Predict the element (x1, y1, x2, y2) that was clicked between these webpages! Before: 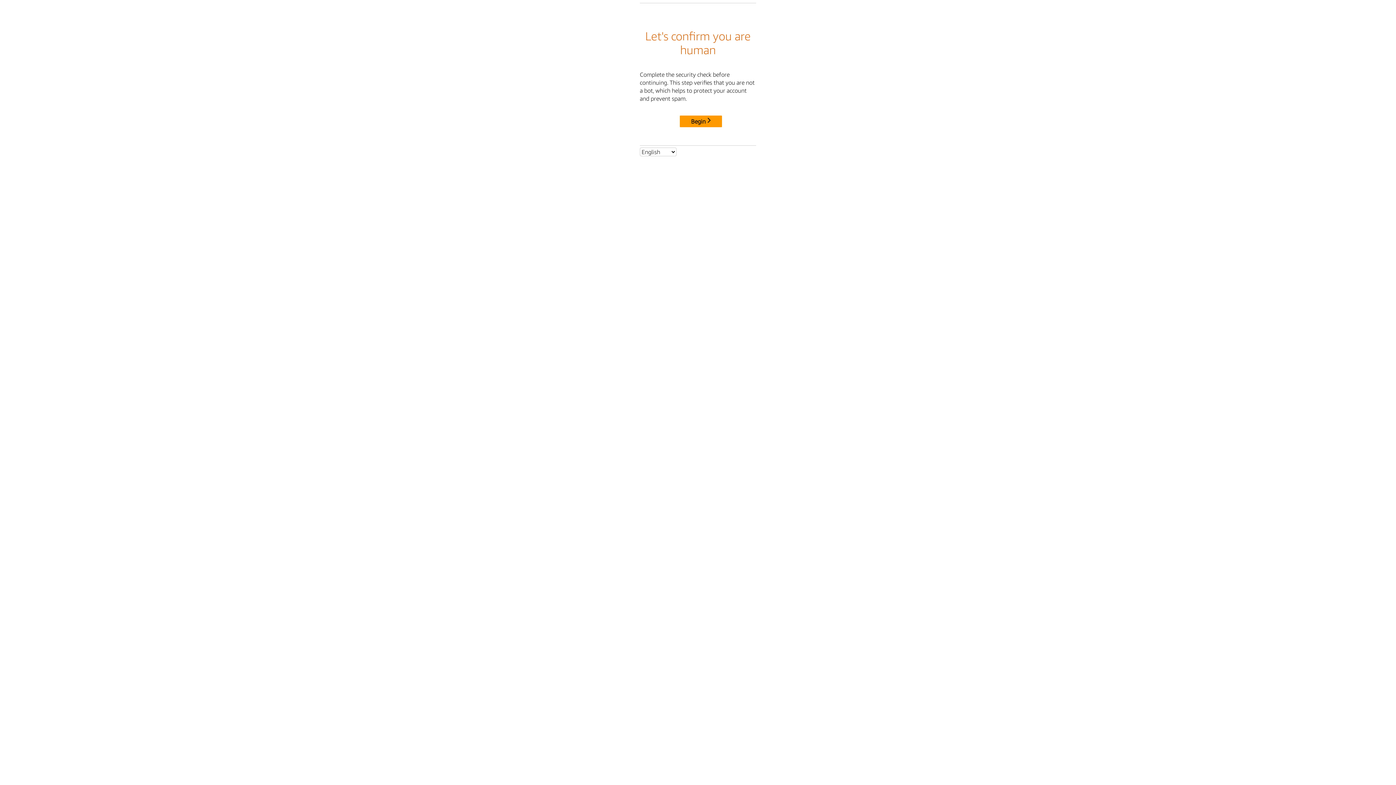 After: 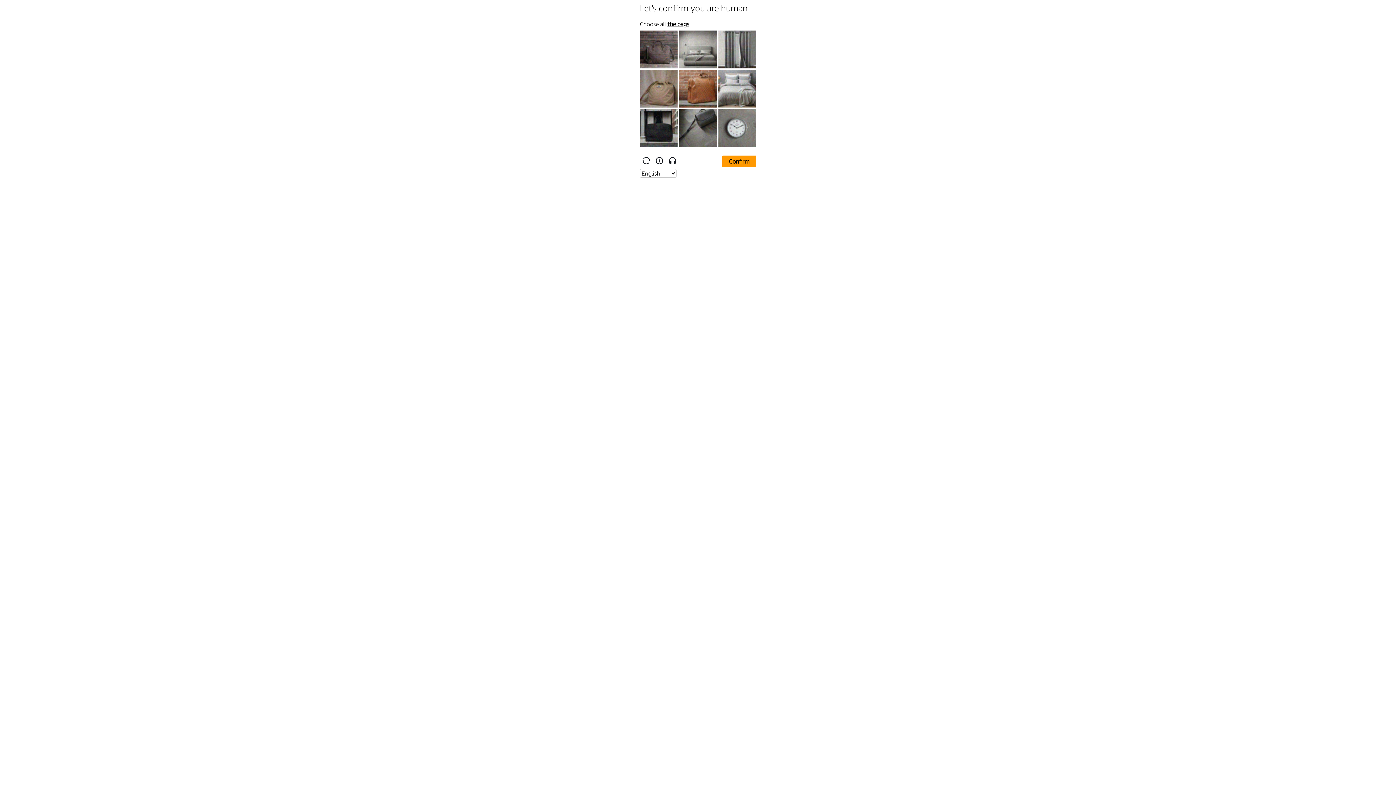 Action: bbox: (680, 115, 722, 127) label: Begin